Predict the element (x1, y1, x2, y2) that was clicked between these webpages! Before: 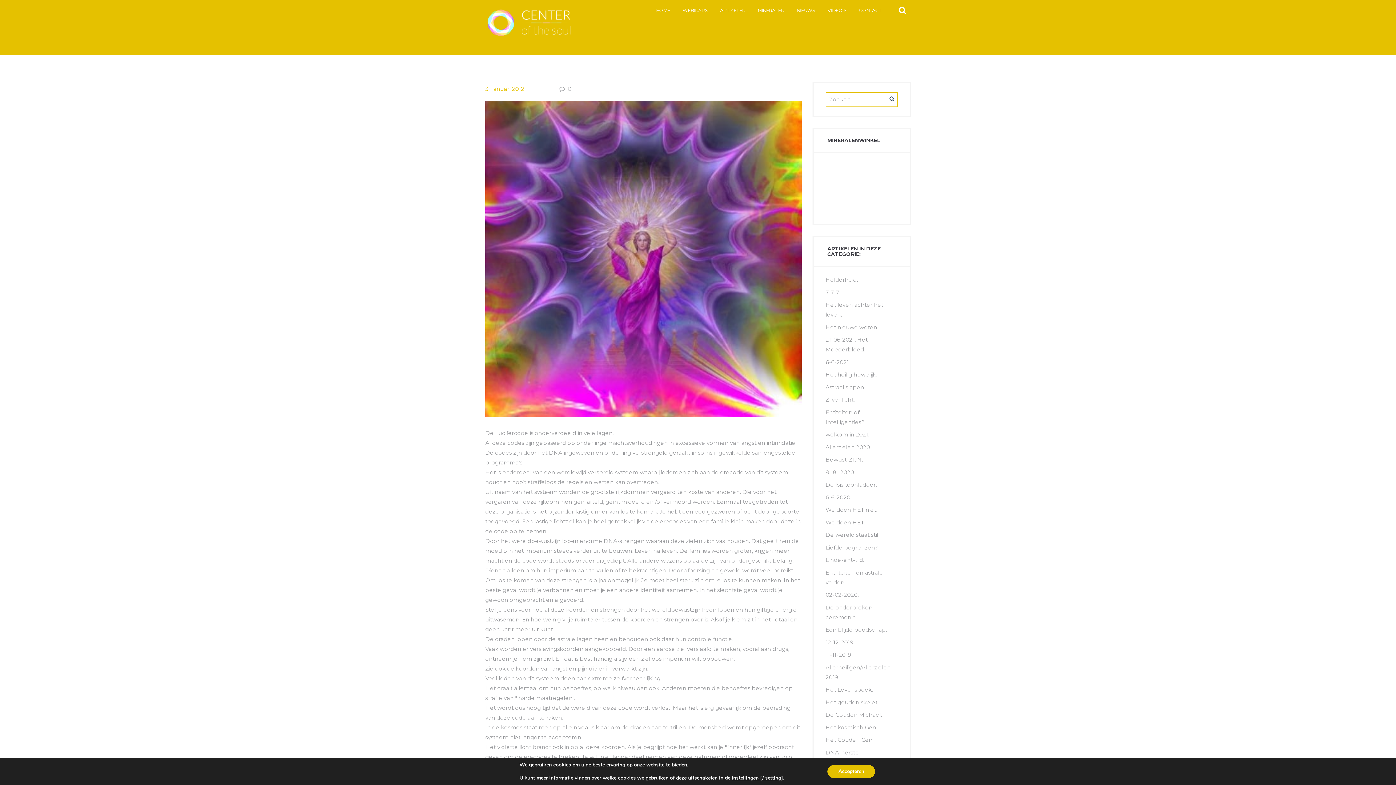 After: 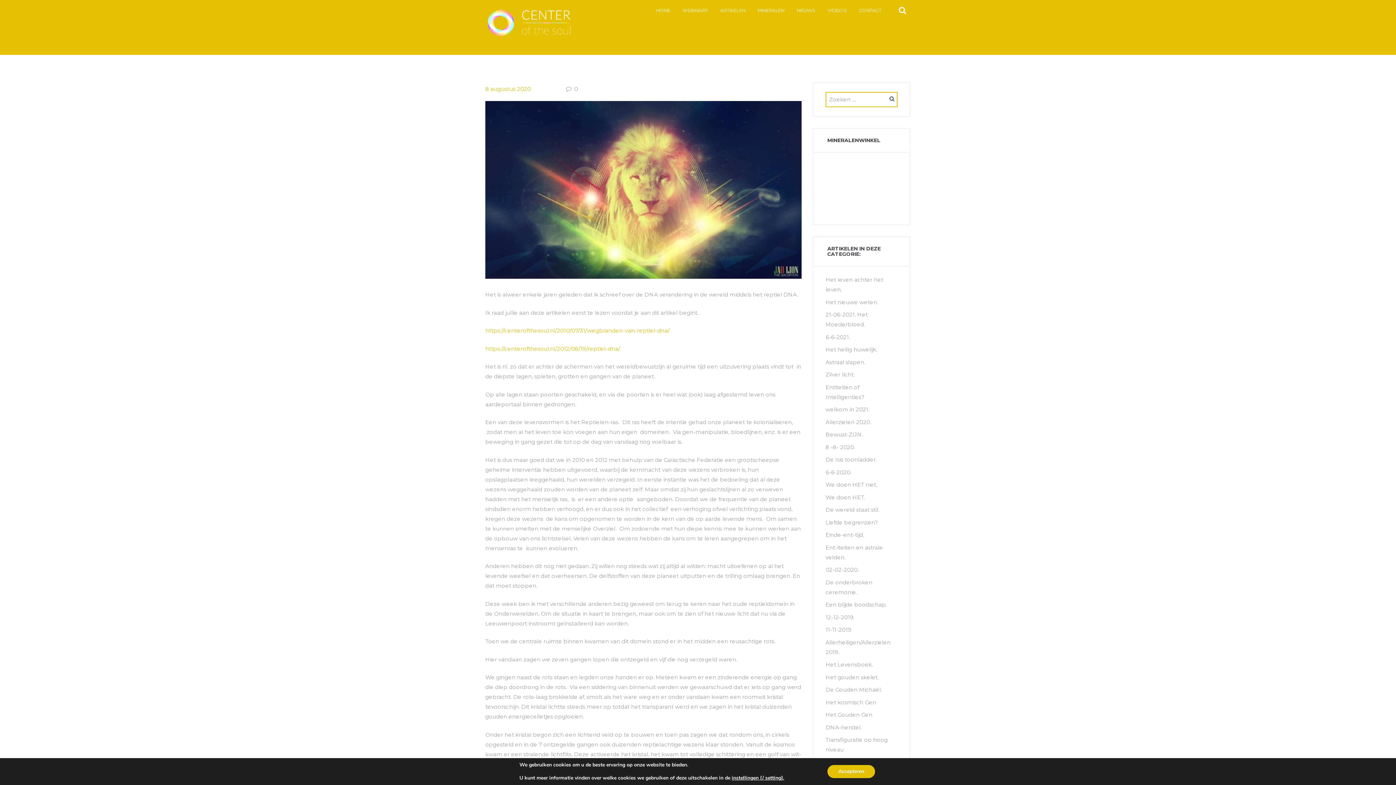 Action: bbox: (825, 468, 855, 475) label: 8 -8- 2020.